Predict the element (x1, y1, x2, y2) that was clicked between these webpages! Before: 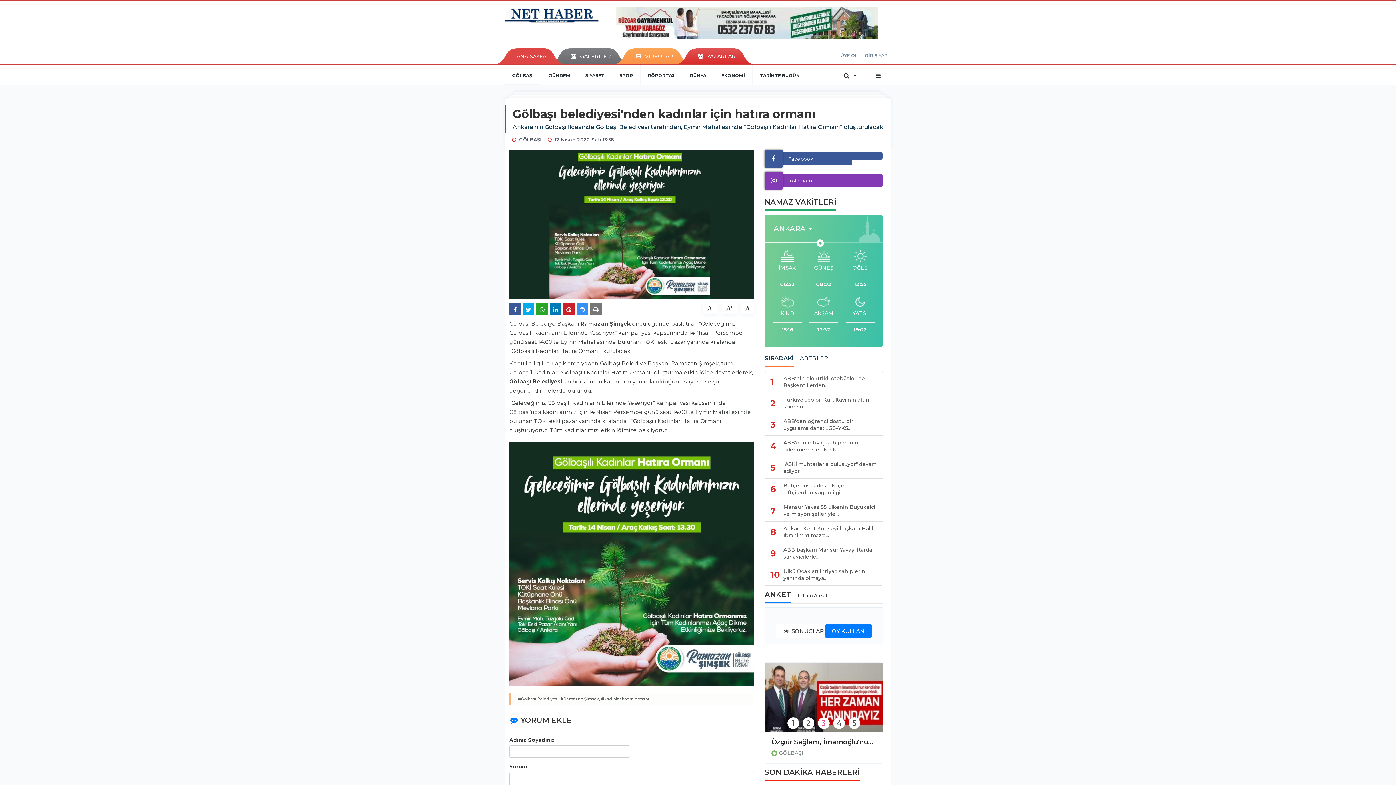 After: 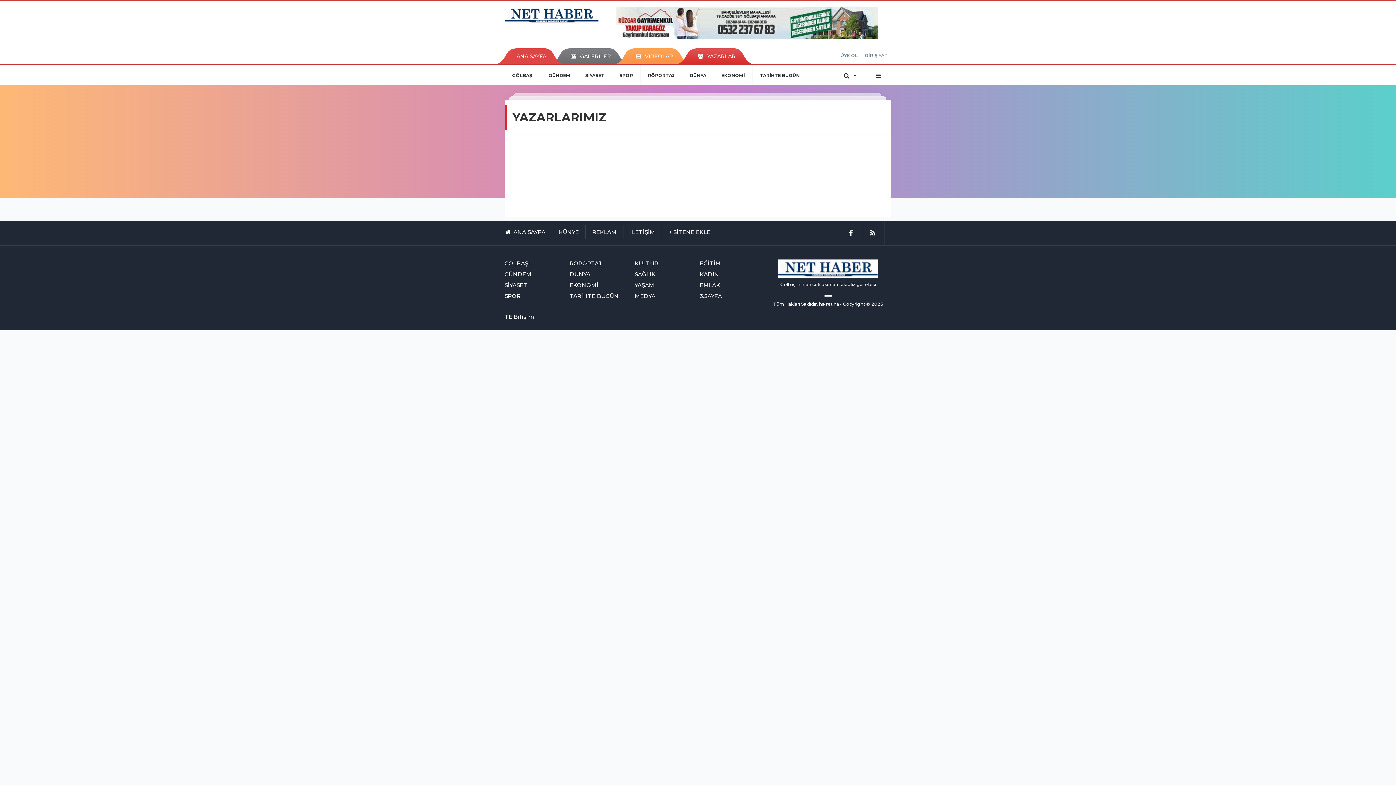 Action: label: YAZARLAR bbox: (690, 48, 742, 63)